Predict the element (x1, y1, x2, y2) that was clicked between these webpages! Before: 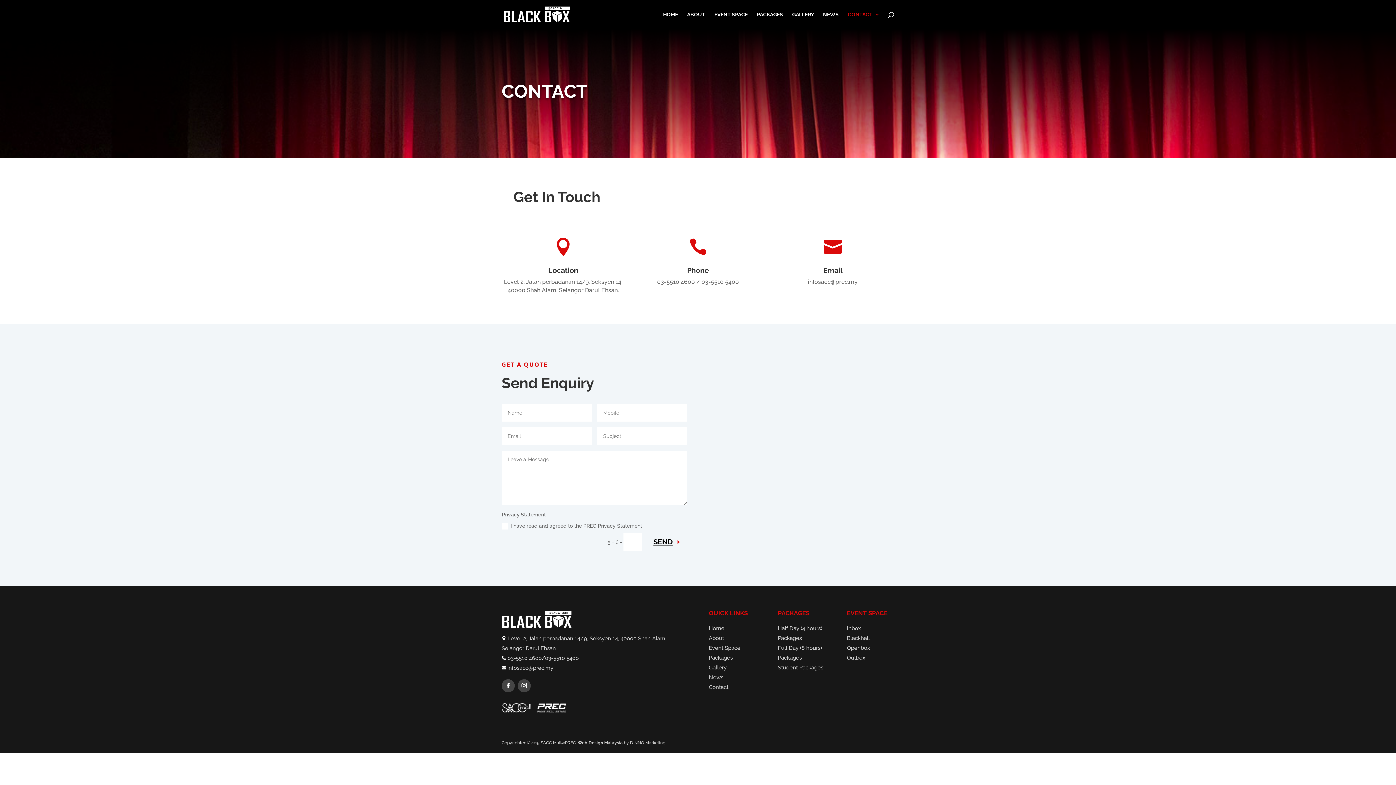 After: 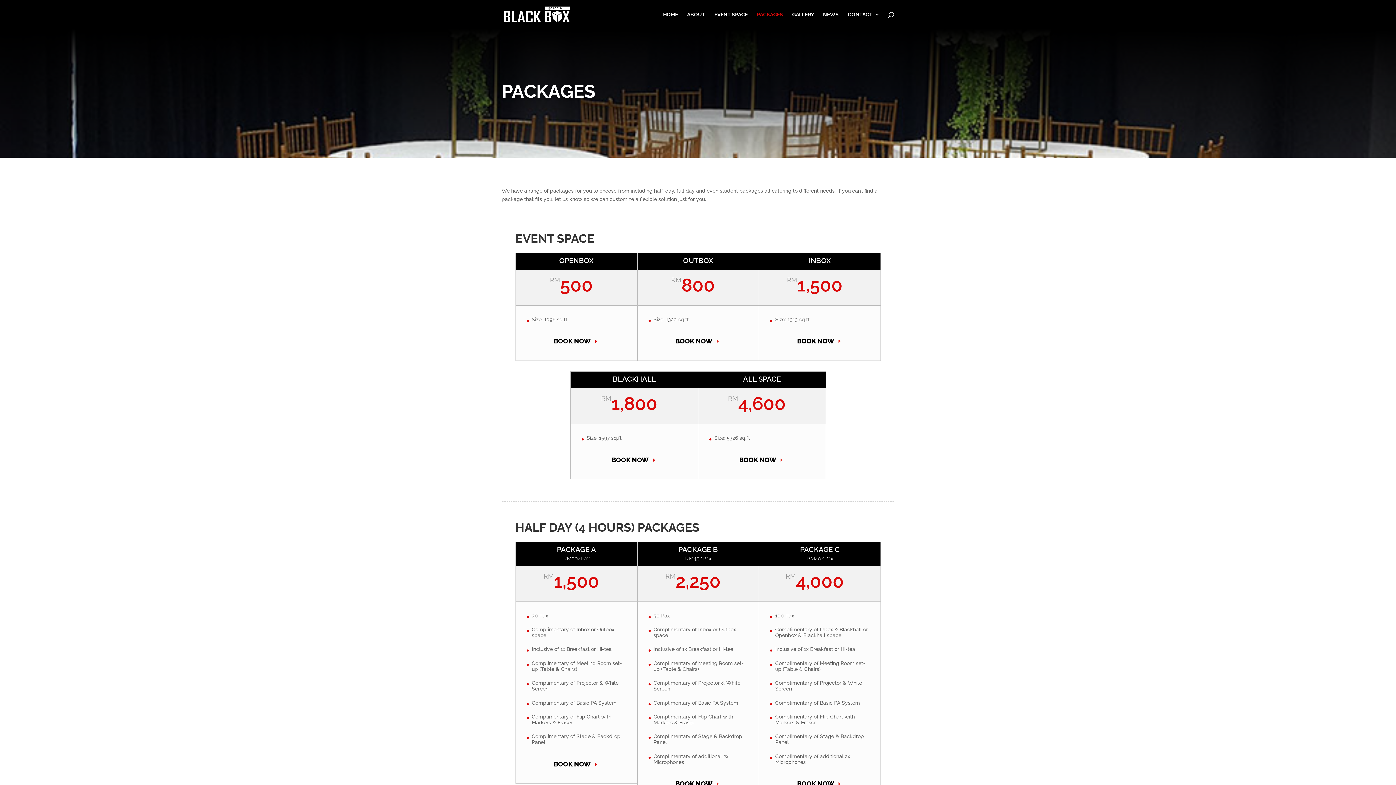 Action: label: PACKAGES bbox: (757, 12, 783, 29)